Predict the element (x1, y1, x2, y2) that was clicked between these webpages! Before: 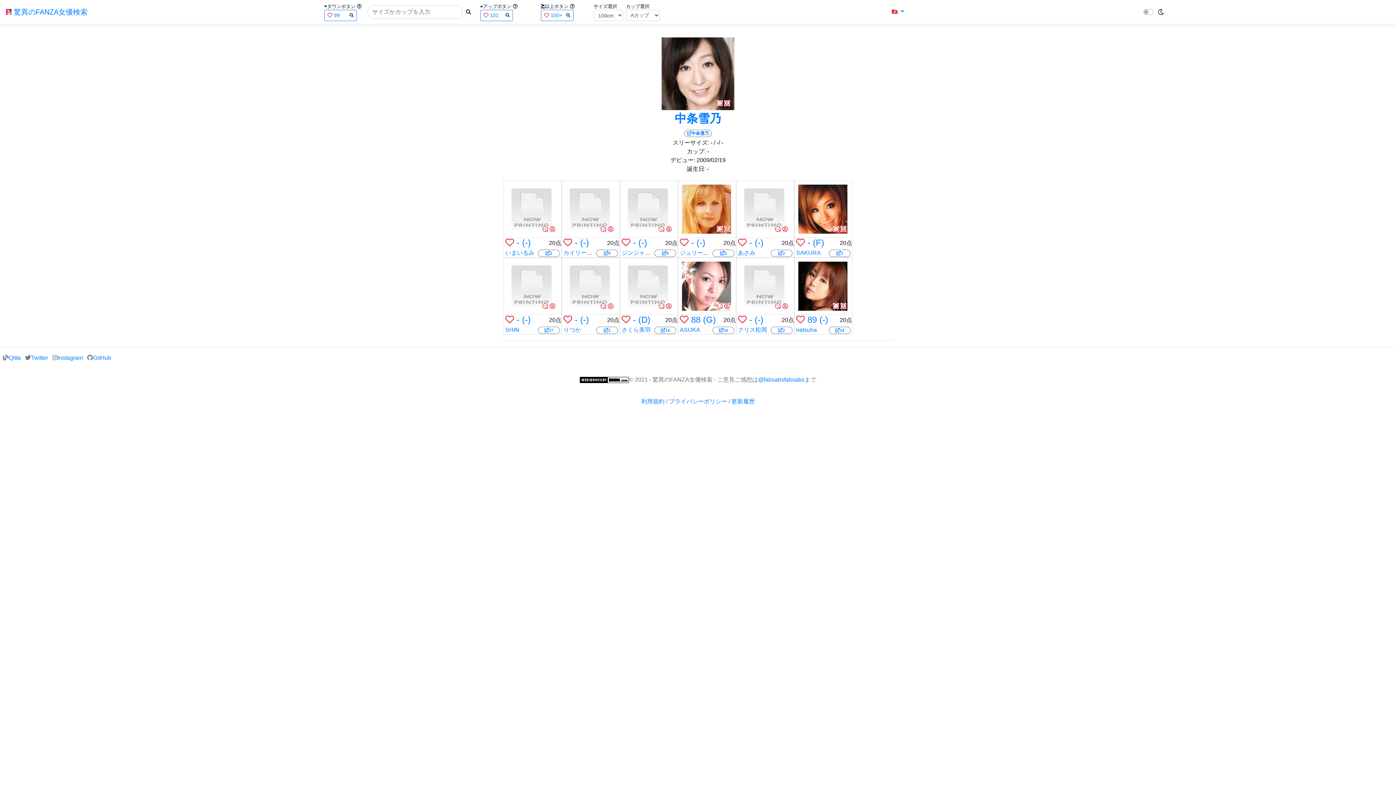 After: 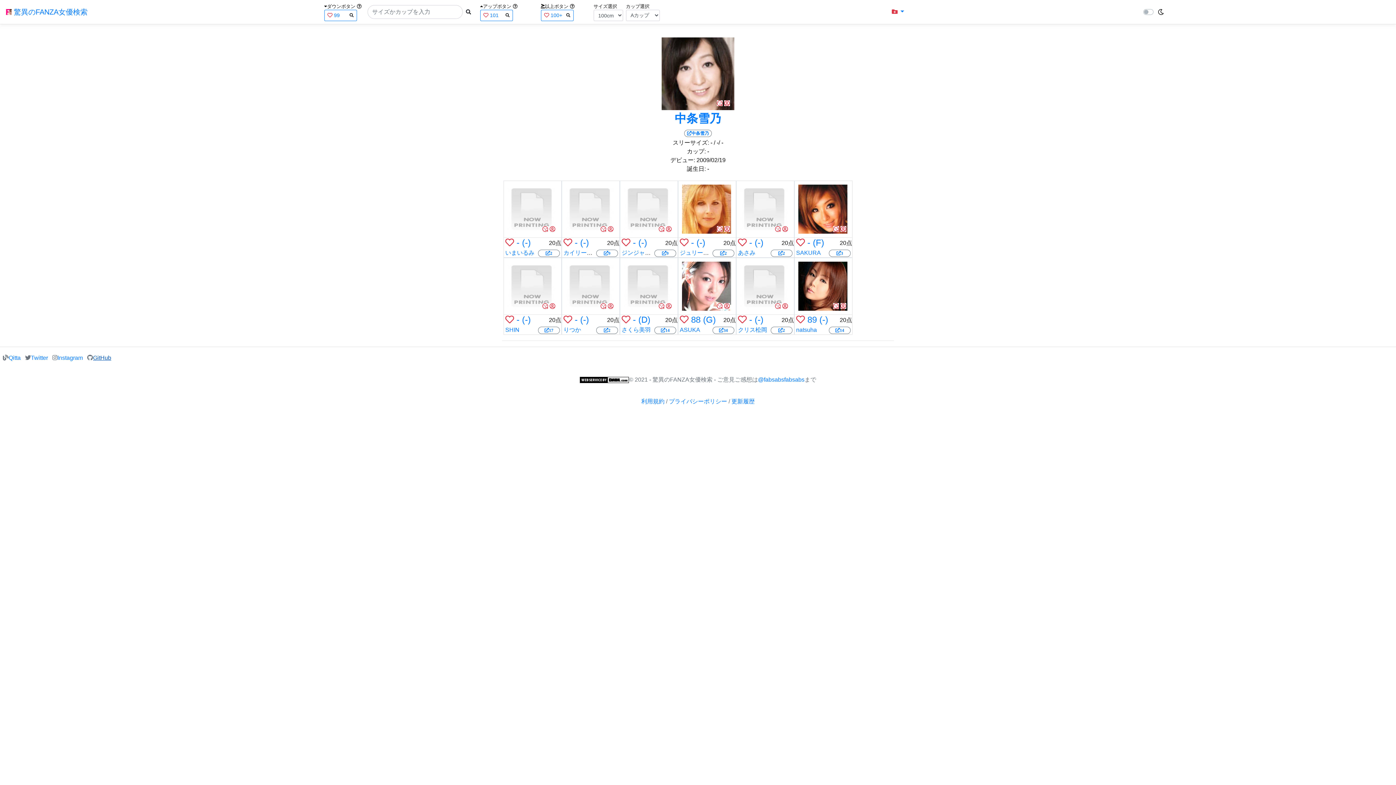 Action: bbox: (93, 354, 111, 361) label: GitHub